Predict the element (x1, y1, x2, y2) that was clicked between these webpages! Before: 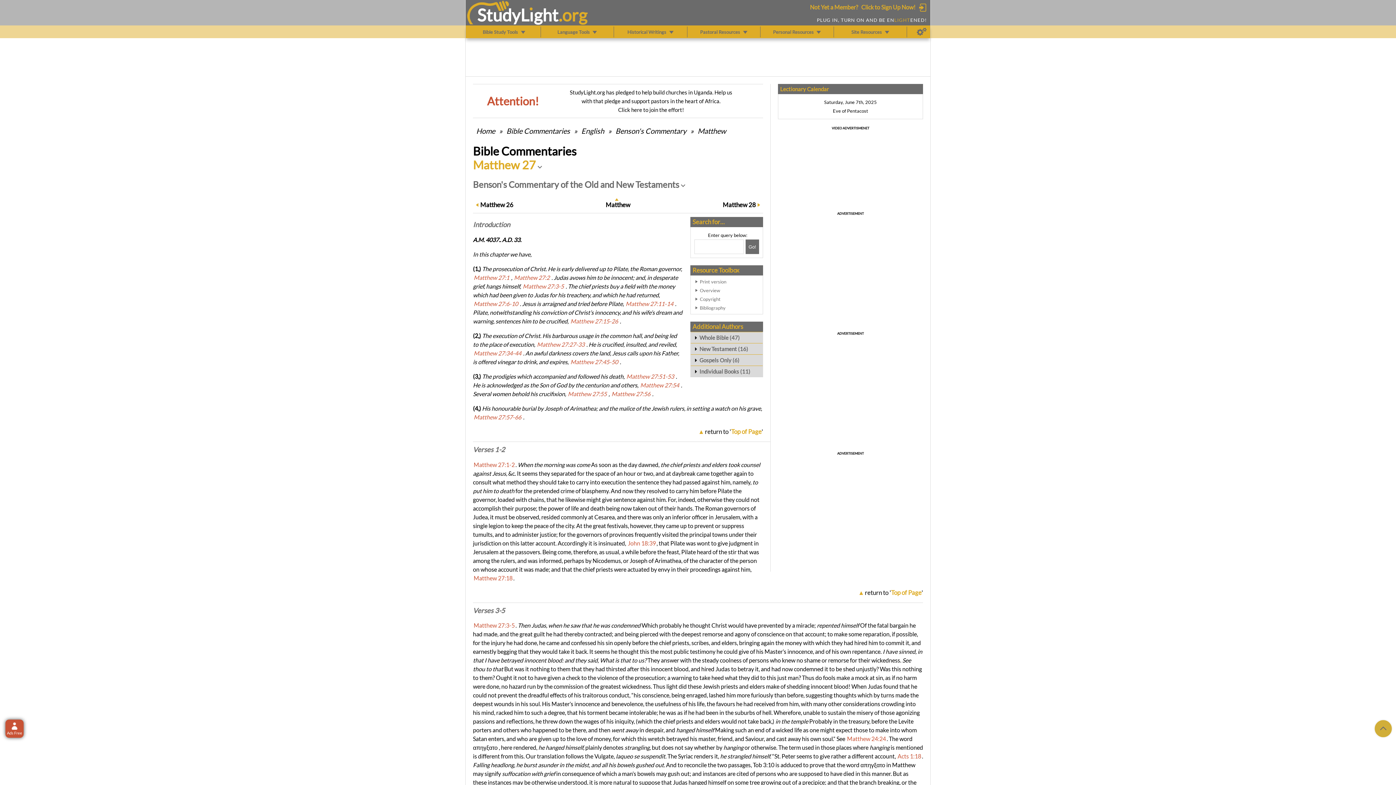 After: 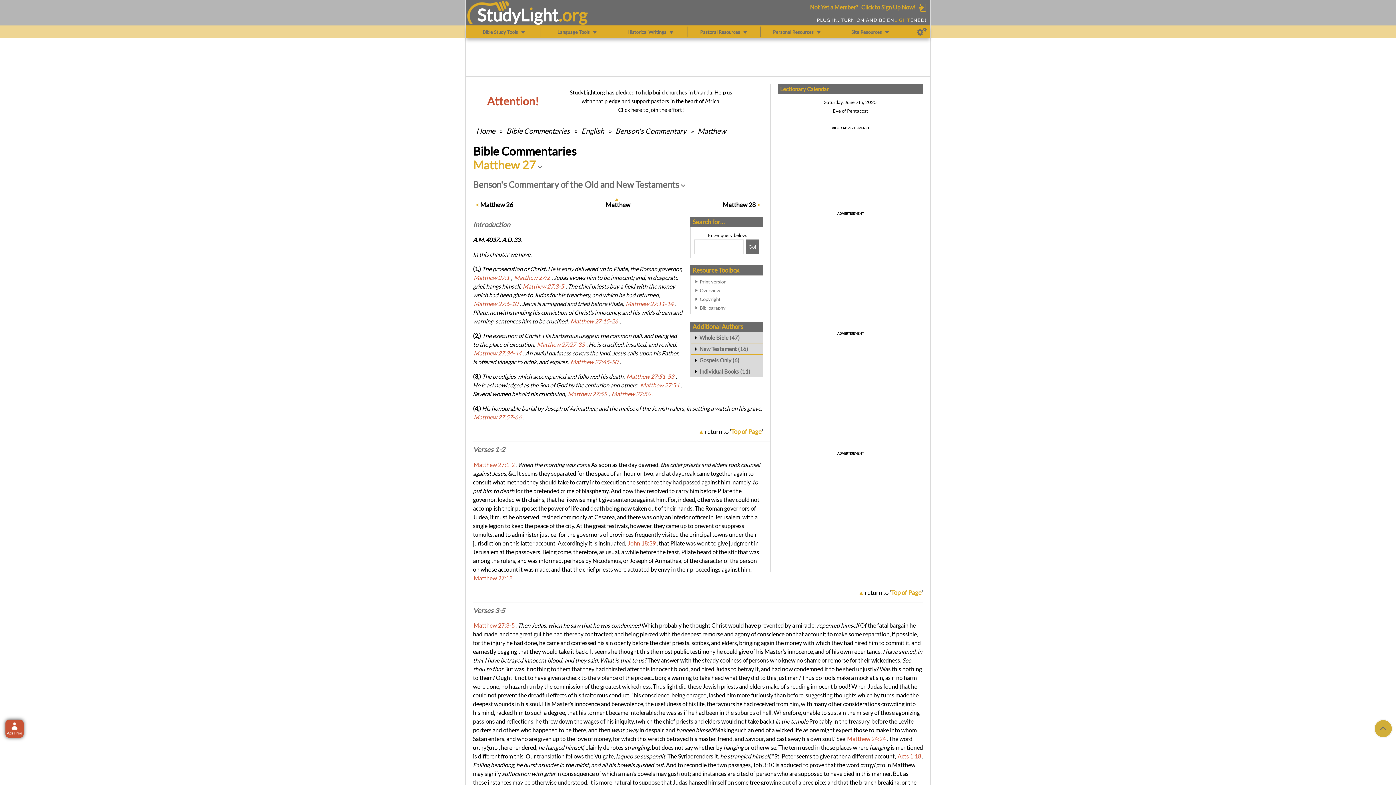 Action: label: return to 'Top of Page' bbox: (865, 588, 923, 596)